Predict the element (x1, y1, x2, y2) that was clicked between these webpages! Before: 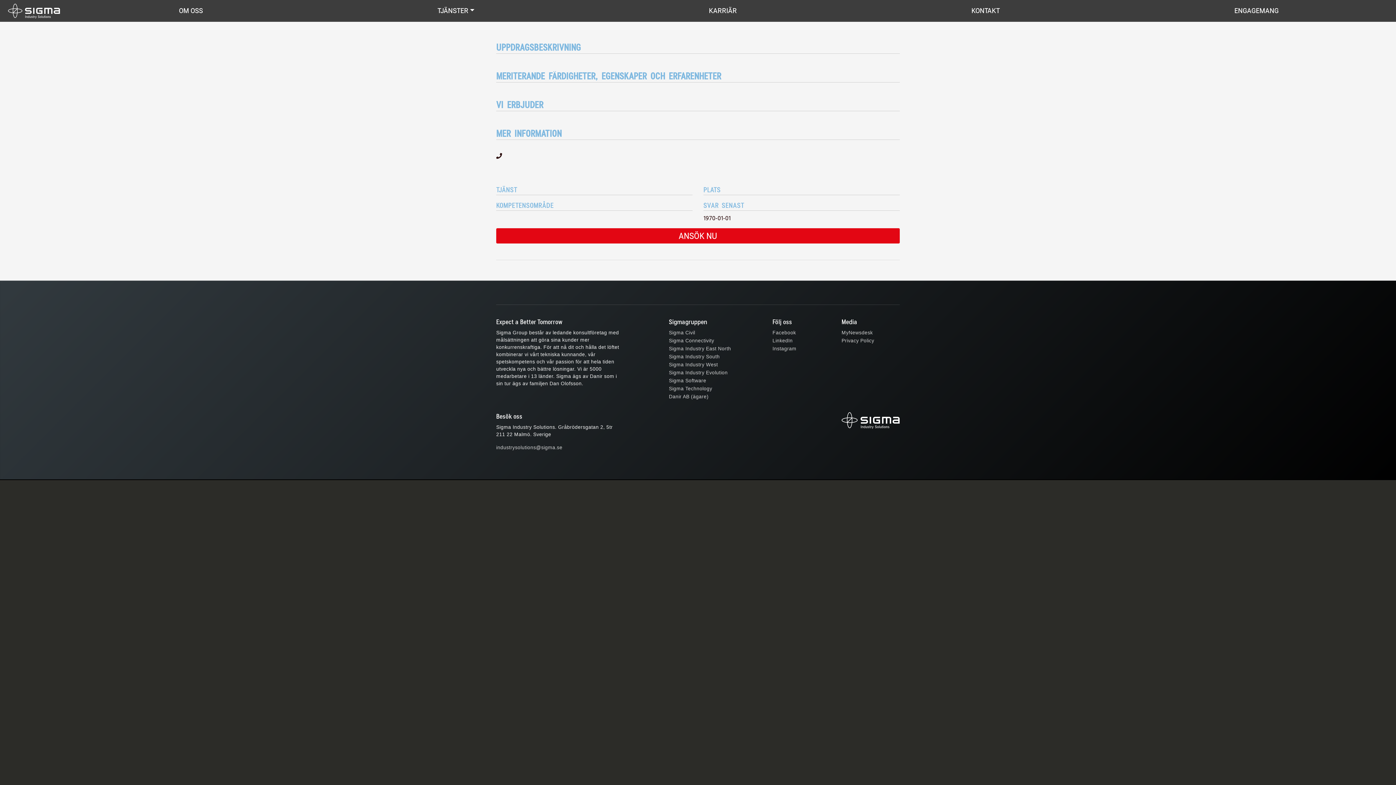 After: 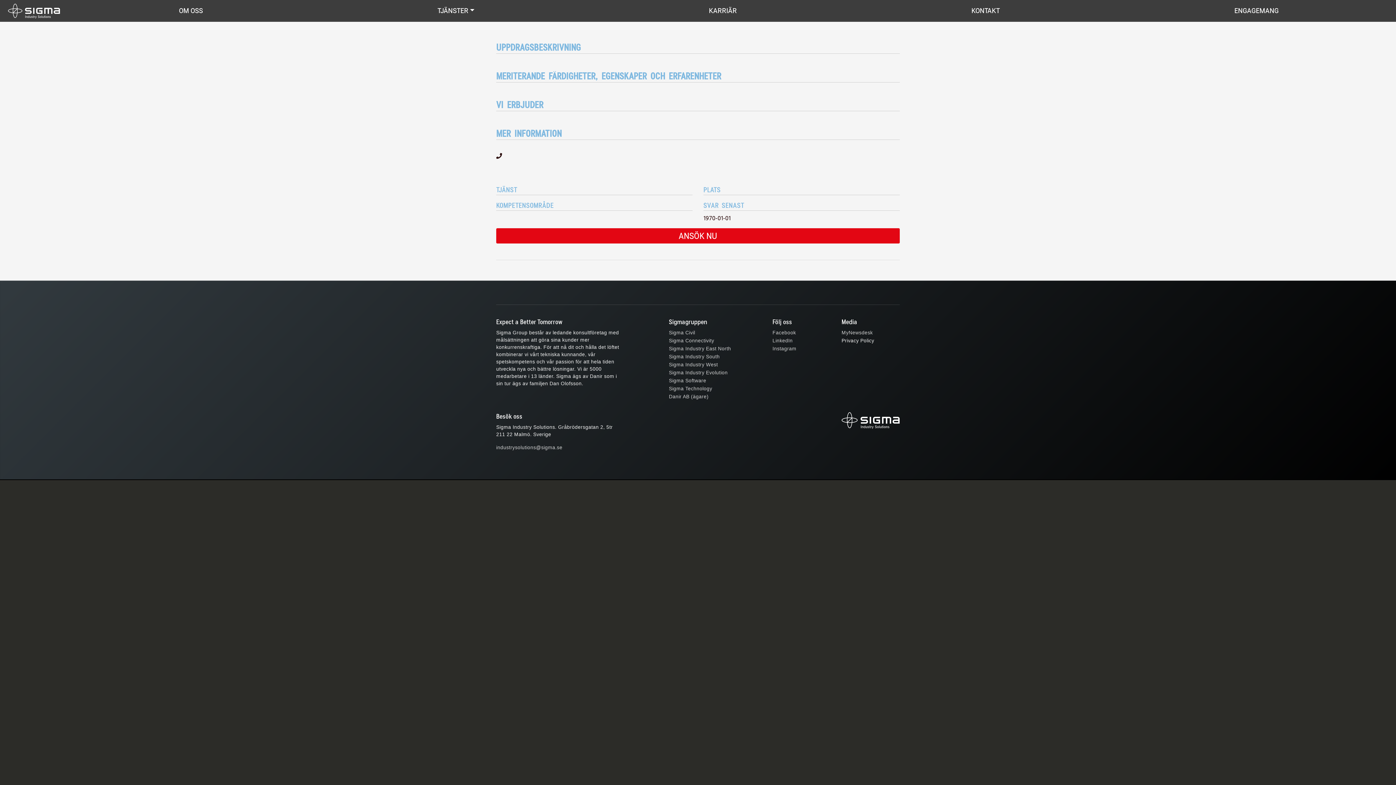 Action: bbox: (841, 338, 874, 343) label: Privacy Policy